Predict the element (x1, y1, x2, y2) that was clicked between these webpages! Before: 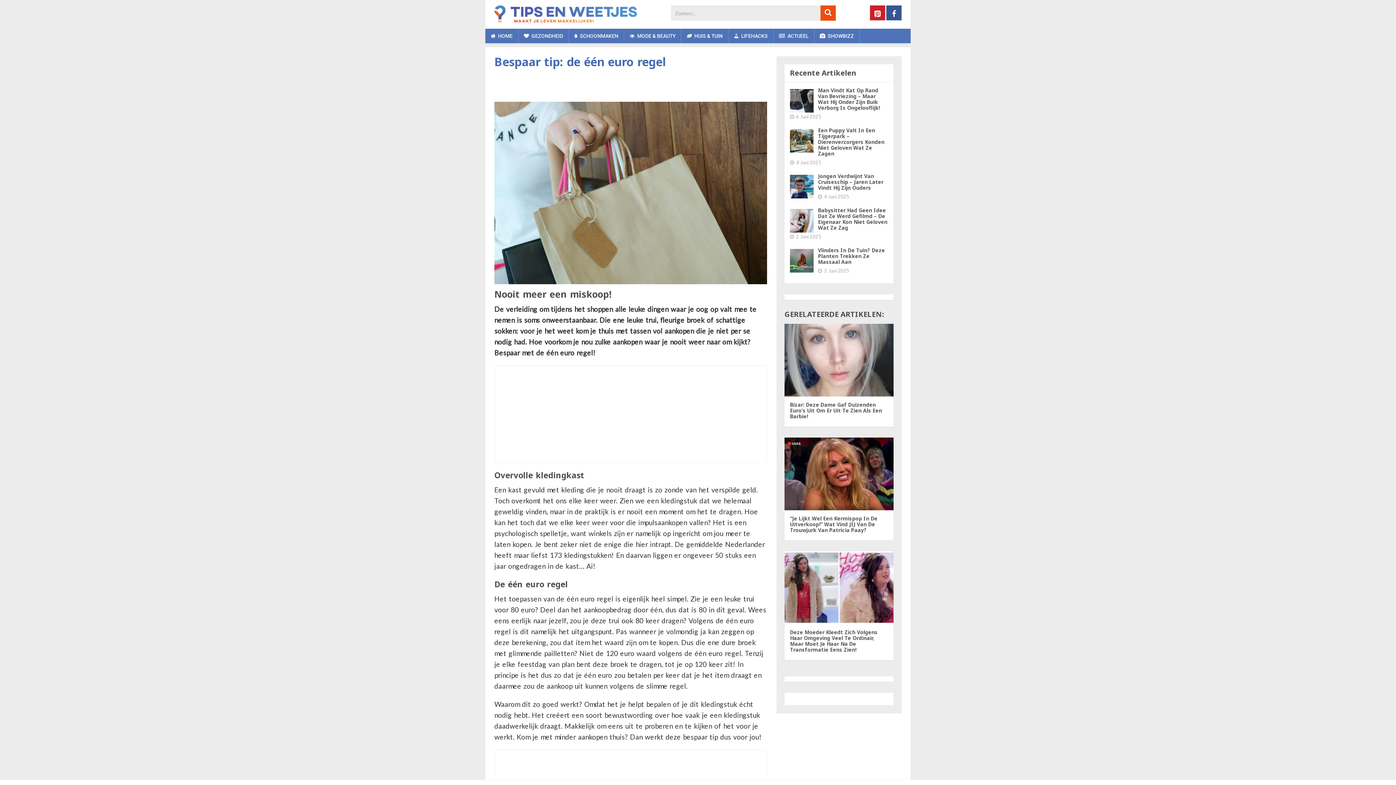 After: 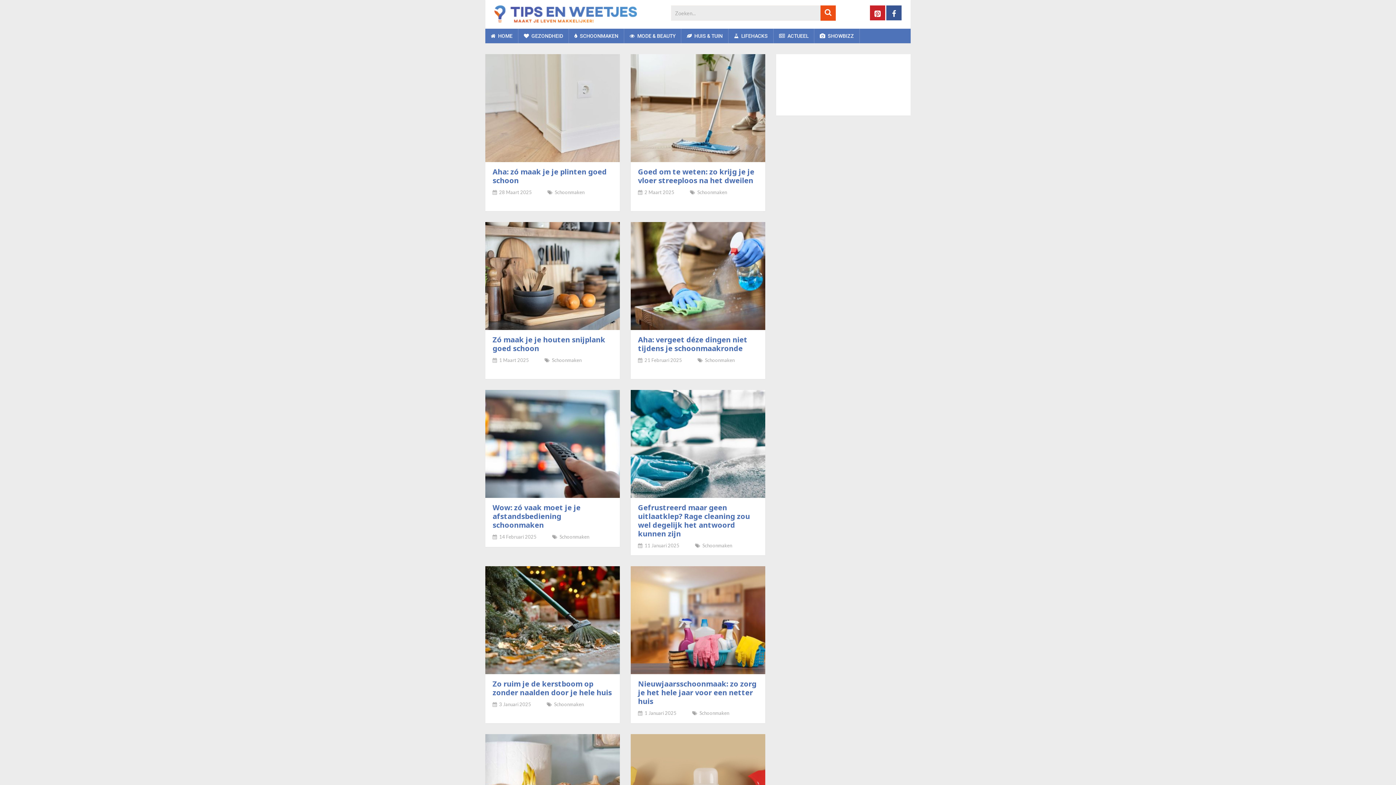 Action: label:  SCHOONMAKEN bbox: (569, 28, 624, 43)